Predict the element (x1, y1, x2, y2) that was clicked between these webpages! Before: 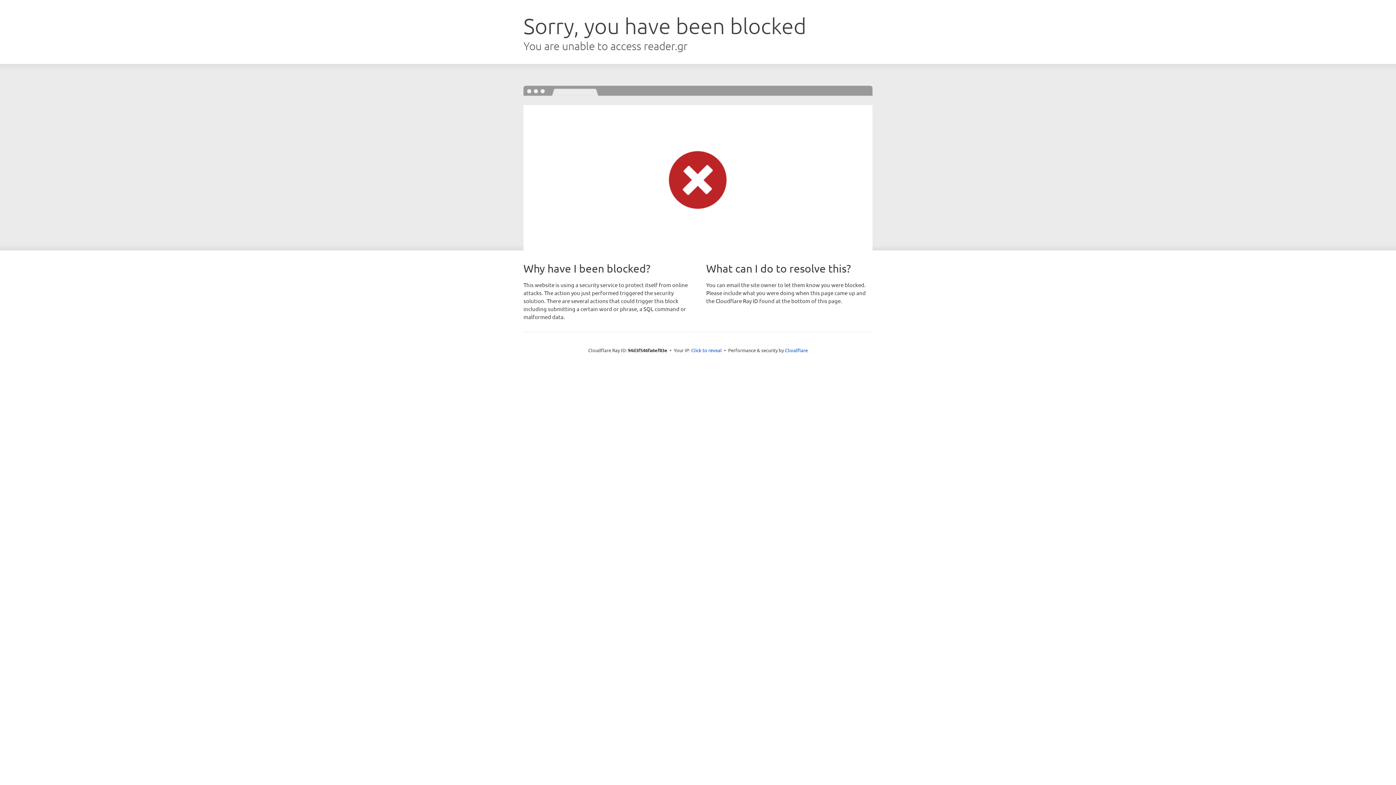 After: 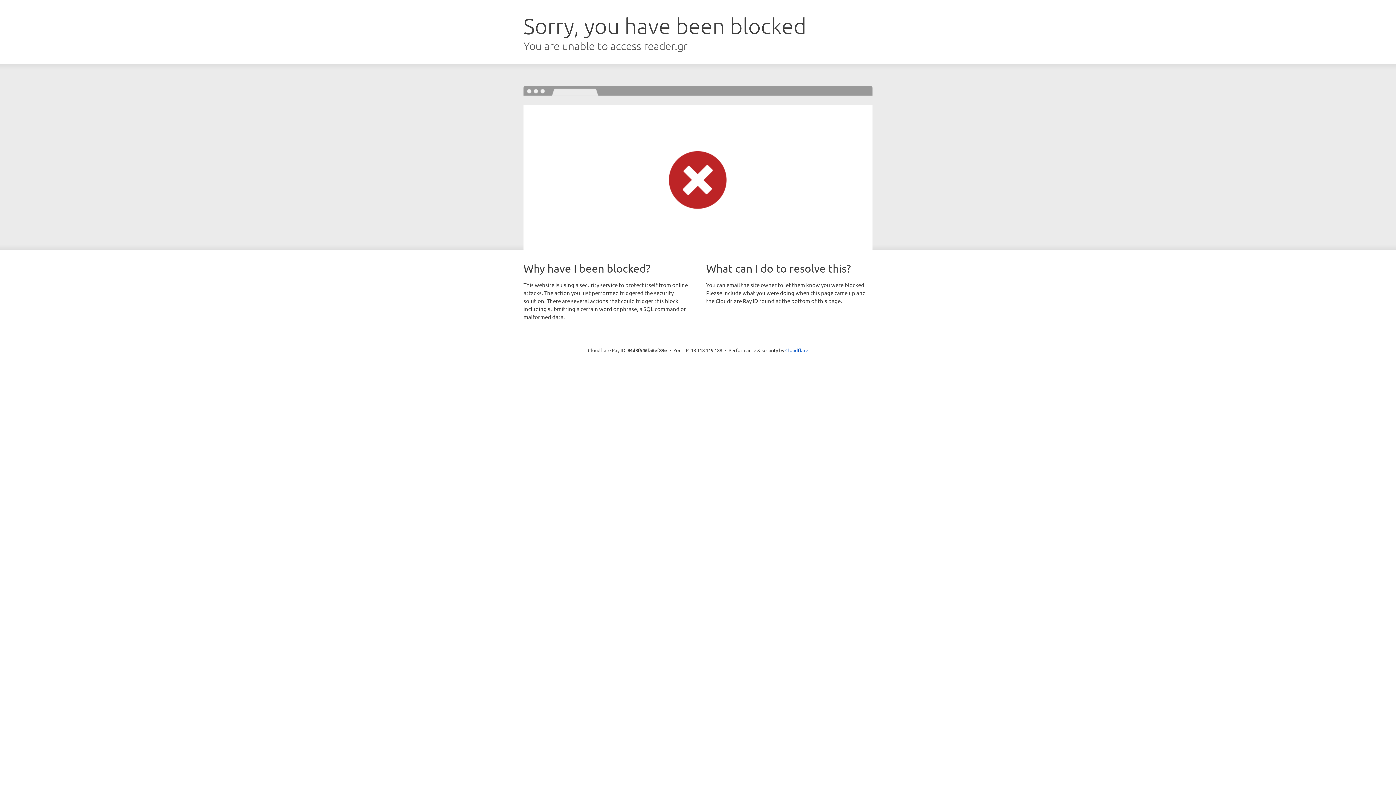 Action: bbox: (691, 346, 722, 353) label: Click to reveal